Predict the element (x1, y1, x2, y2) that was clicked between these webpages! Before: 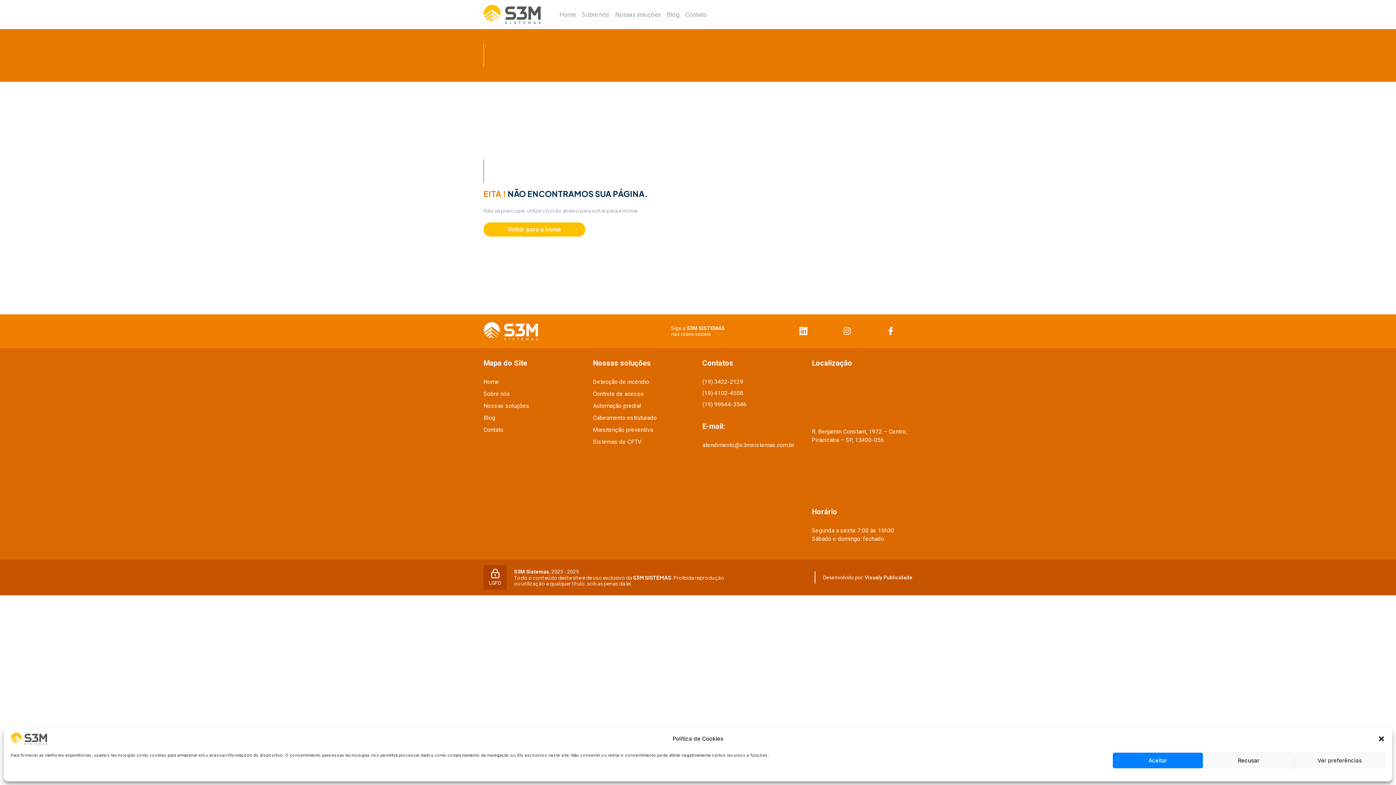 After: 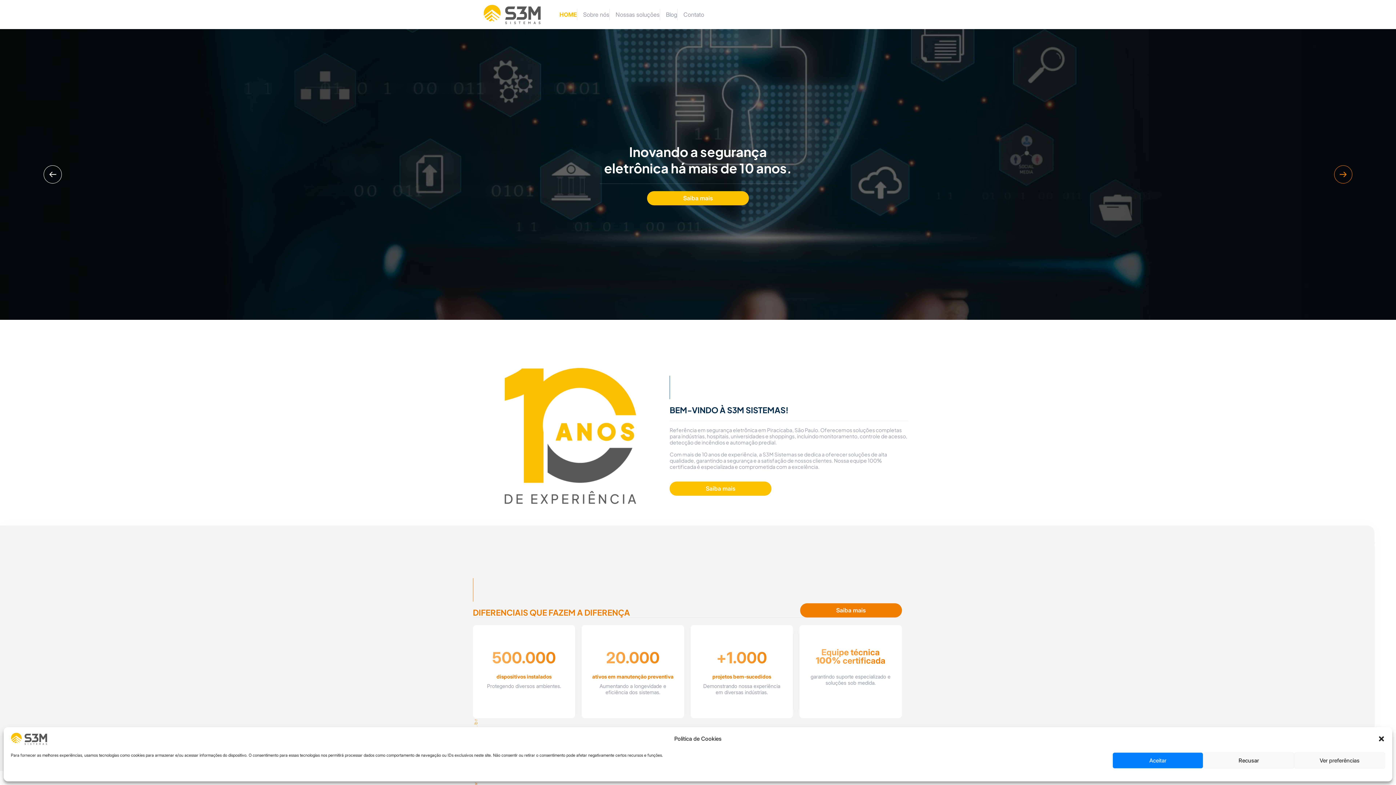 Action: bbox: (483, 4, 541, 24)